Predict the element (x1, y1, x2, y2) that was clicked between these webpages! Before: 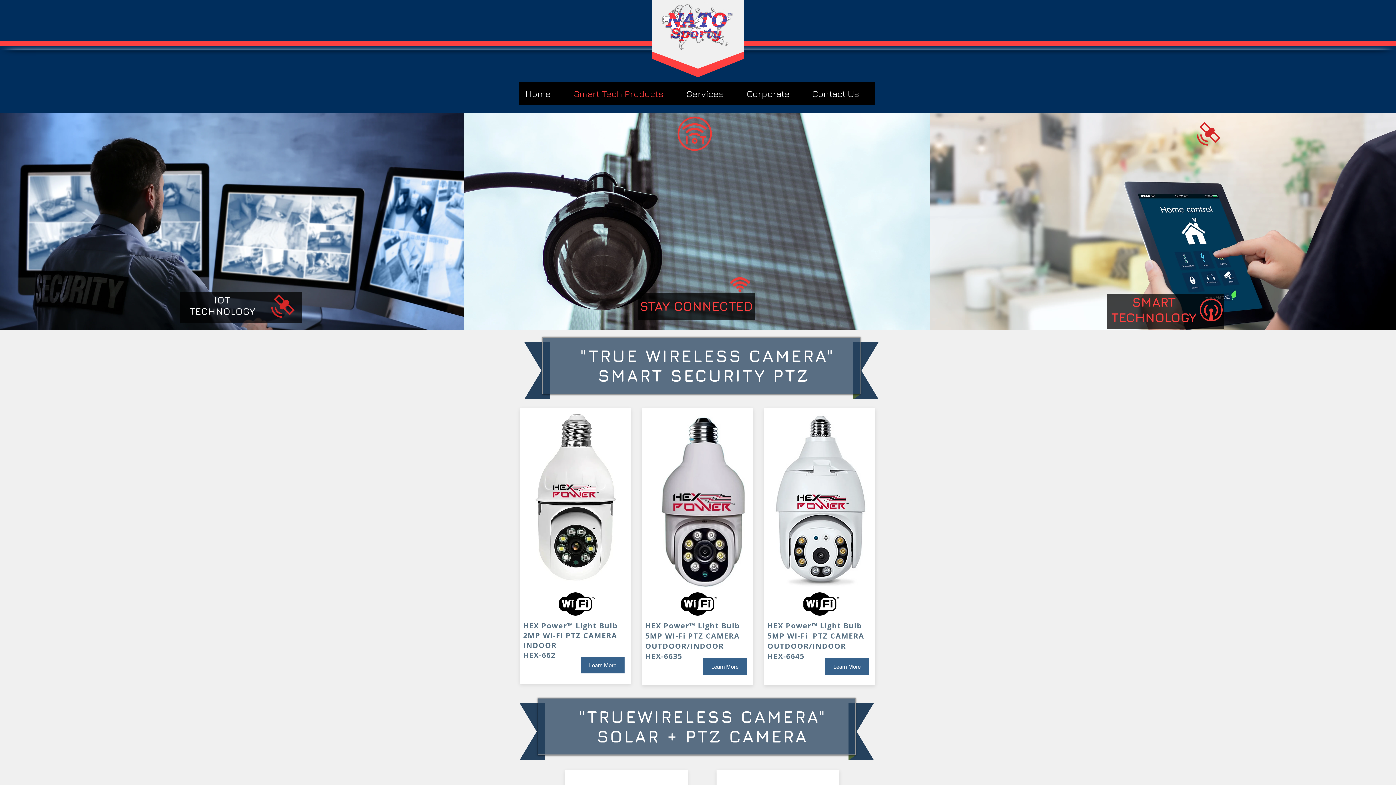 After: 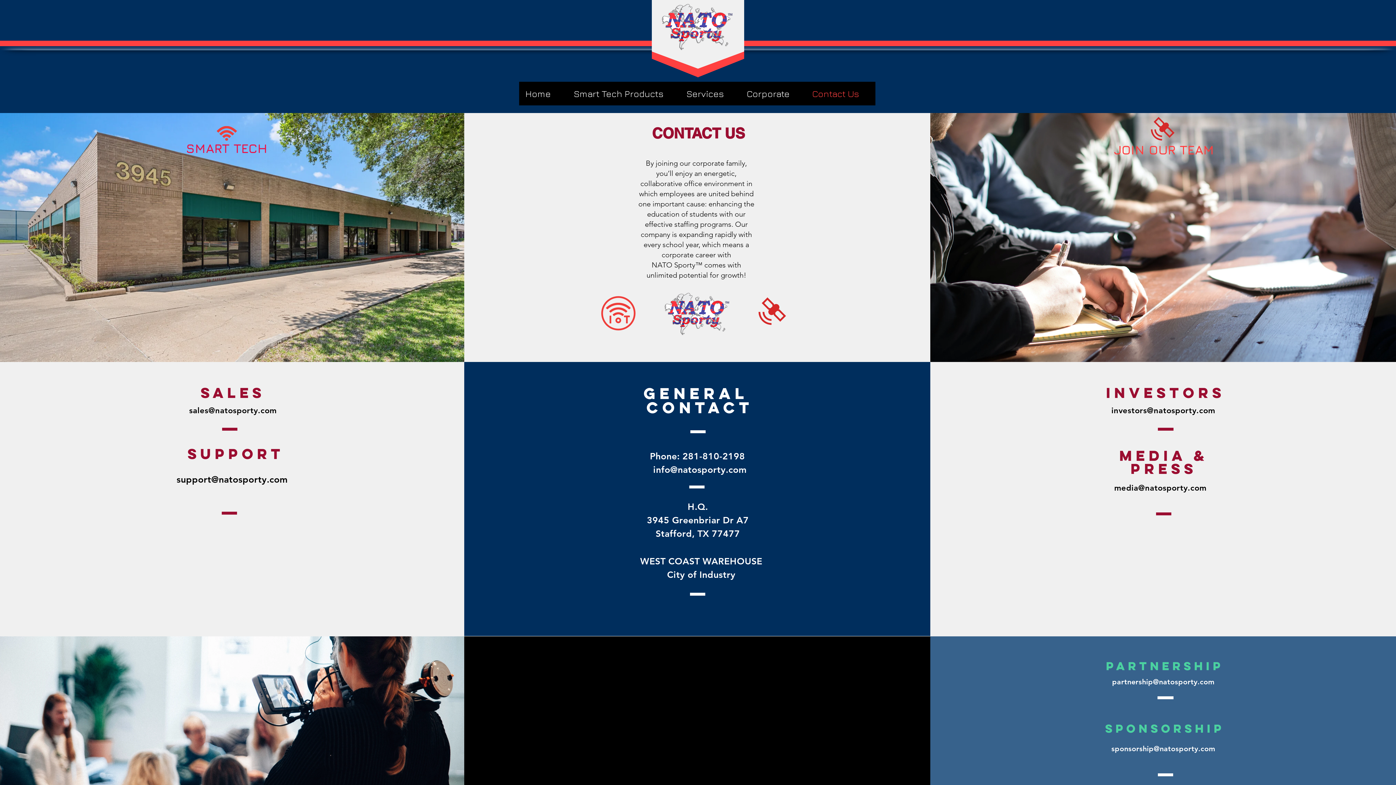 Action: label: Contact Us bbox: (806, 74, 876, 112)